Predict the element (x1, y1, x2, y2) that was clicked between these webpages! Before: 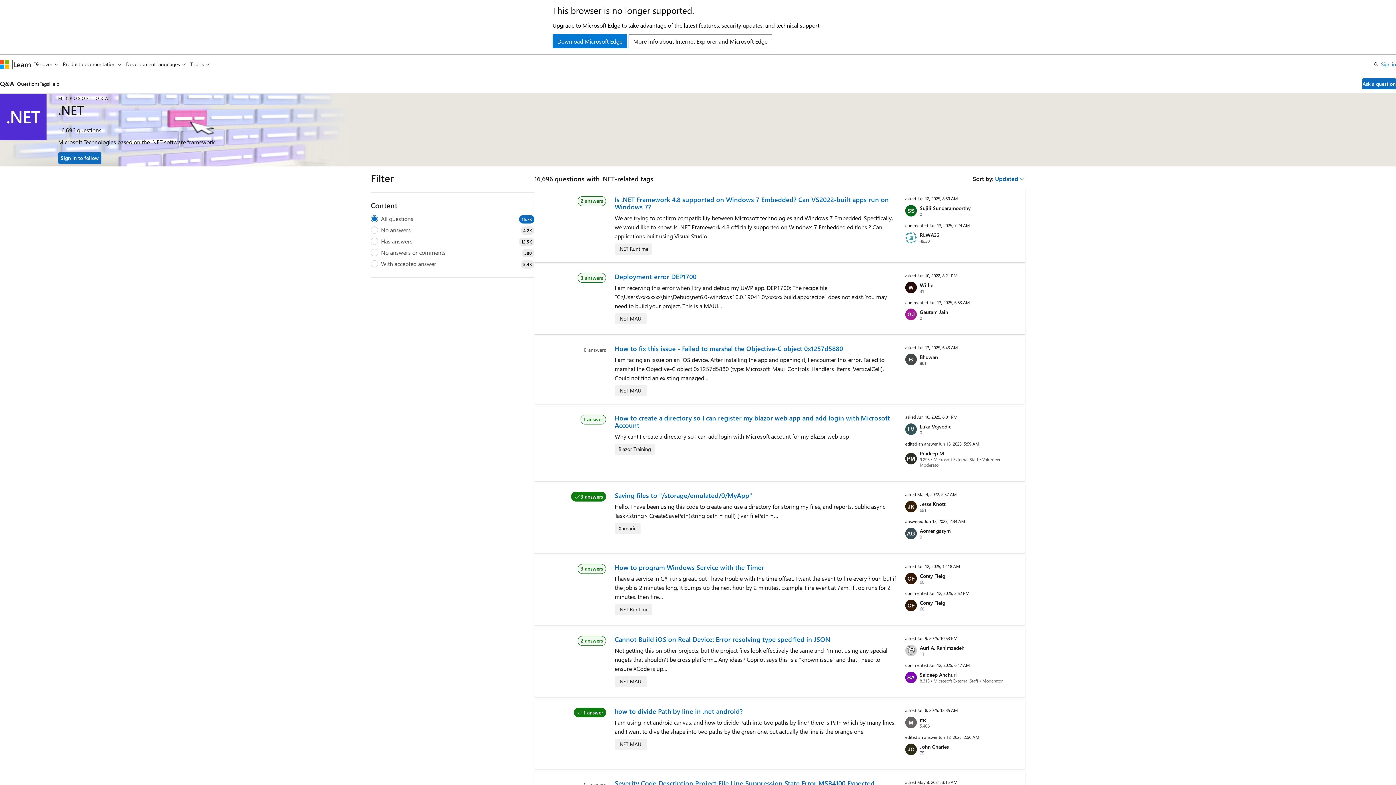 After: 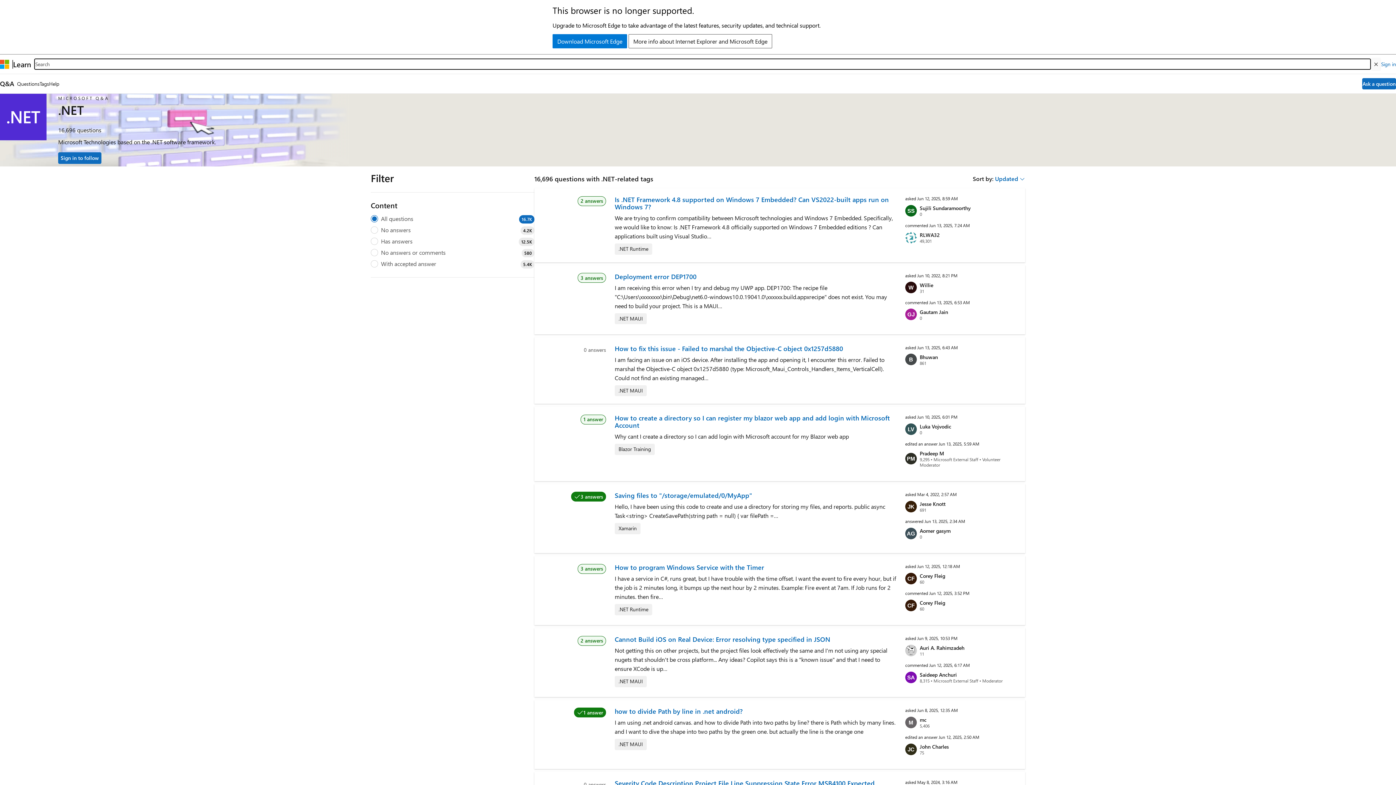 Action: bbox: (1371, 57, 1381, 70) label: Open search